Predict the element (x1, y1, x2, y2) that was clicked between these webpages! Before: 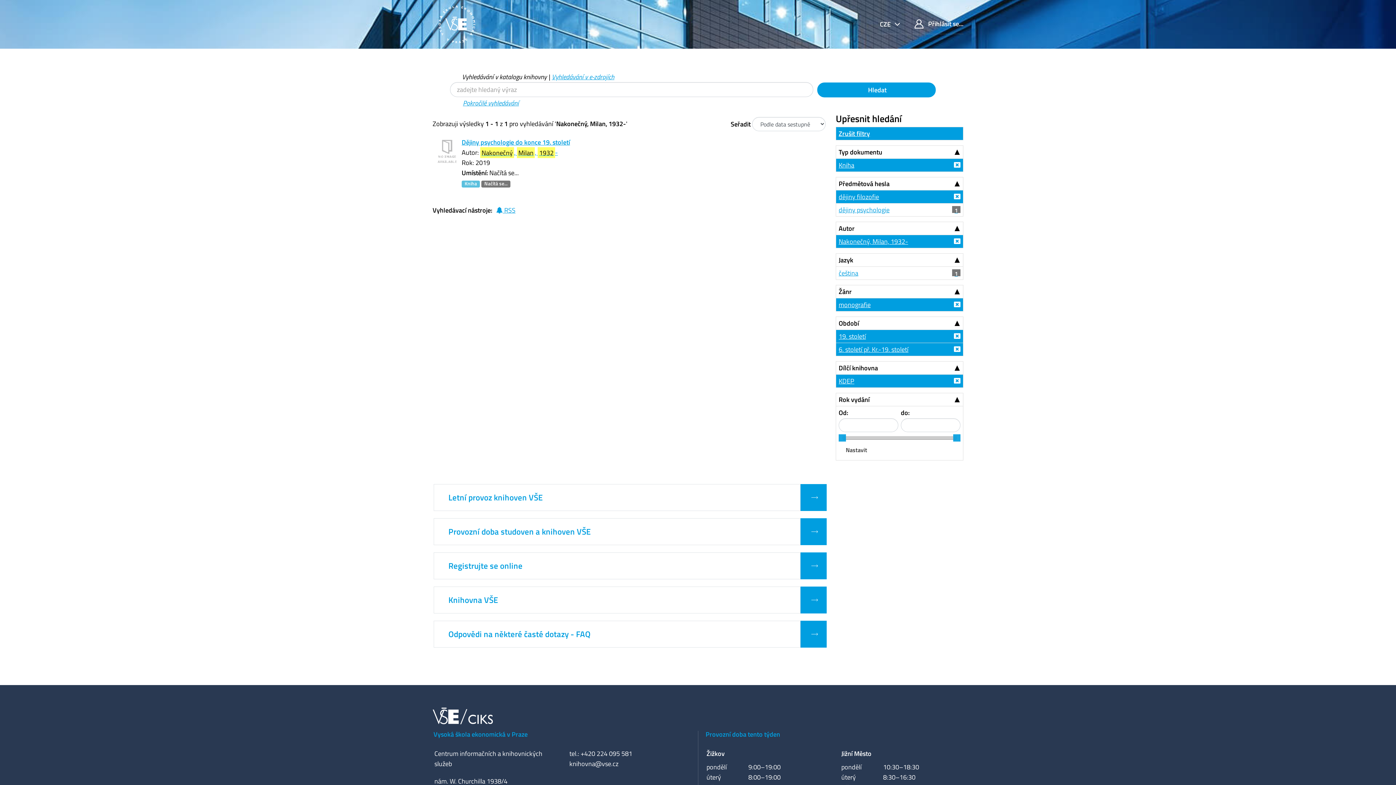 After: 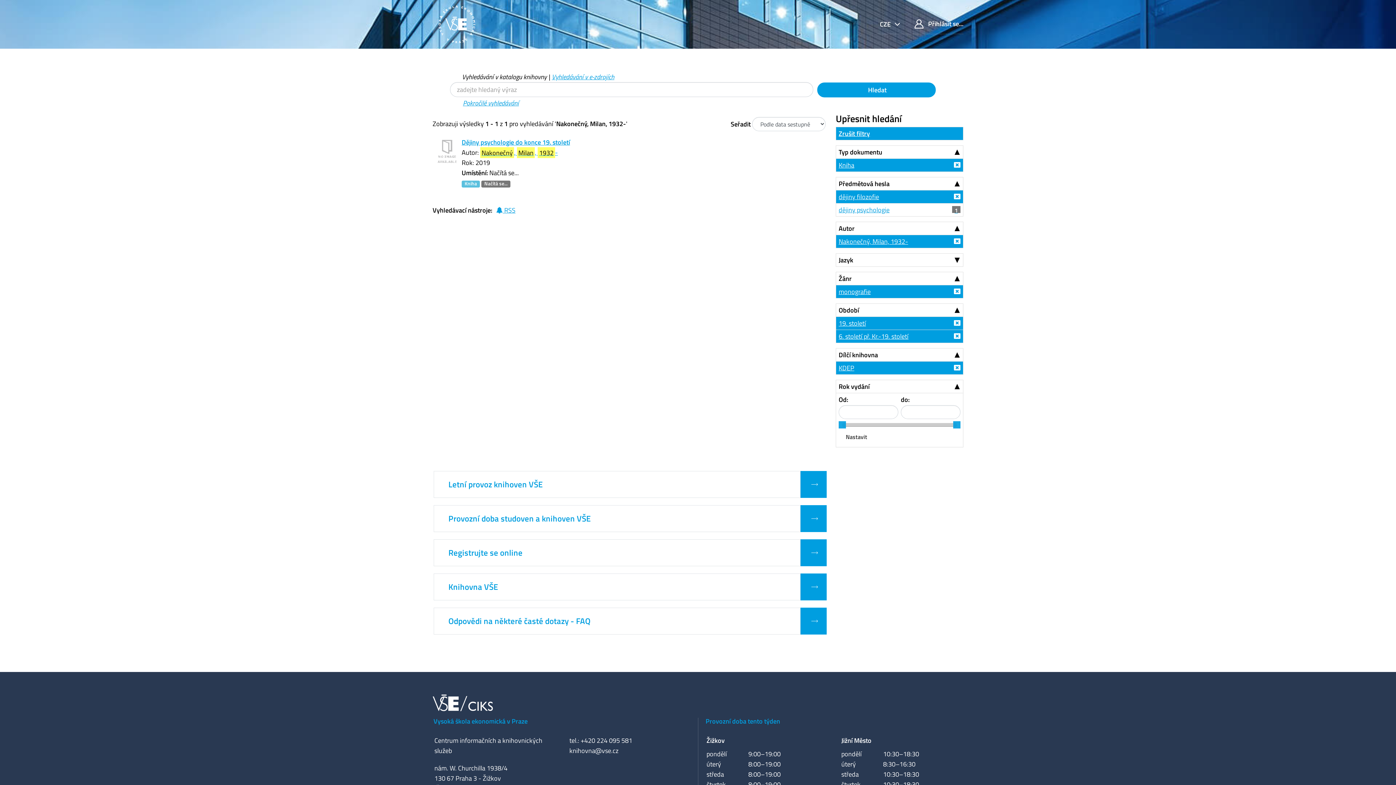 Action: bbox: (836, 253, 963, 266) label: Jazyk